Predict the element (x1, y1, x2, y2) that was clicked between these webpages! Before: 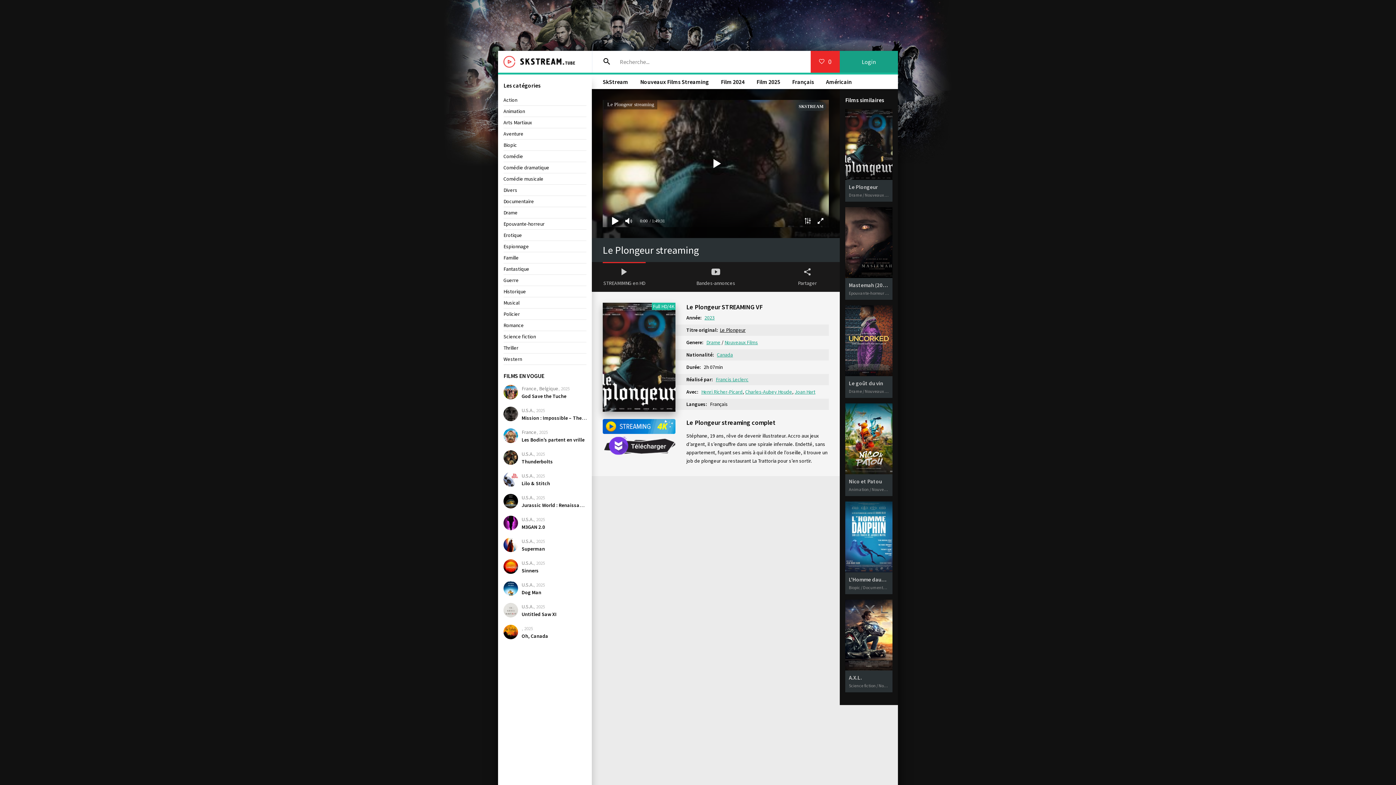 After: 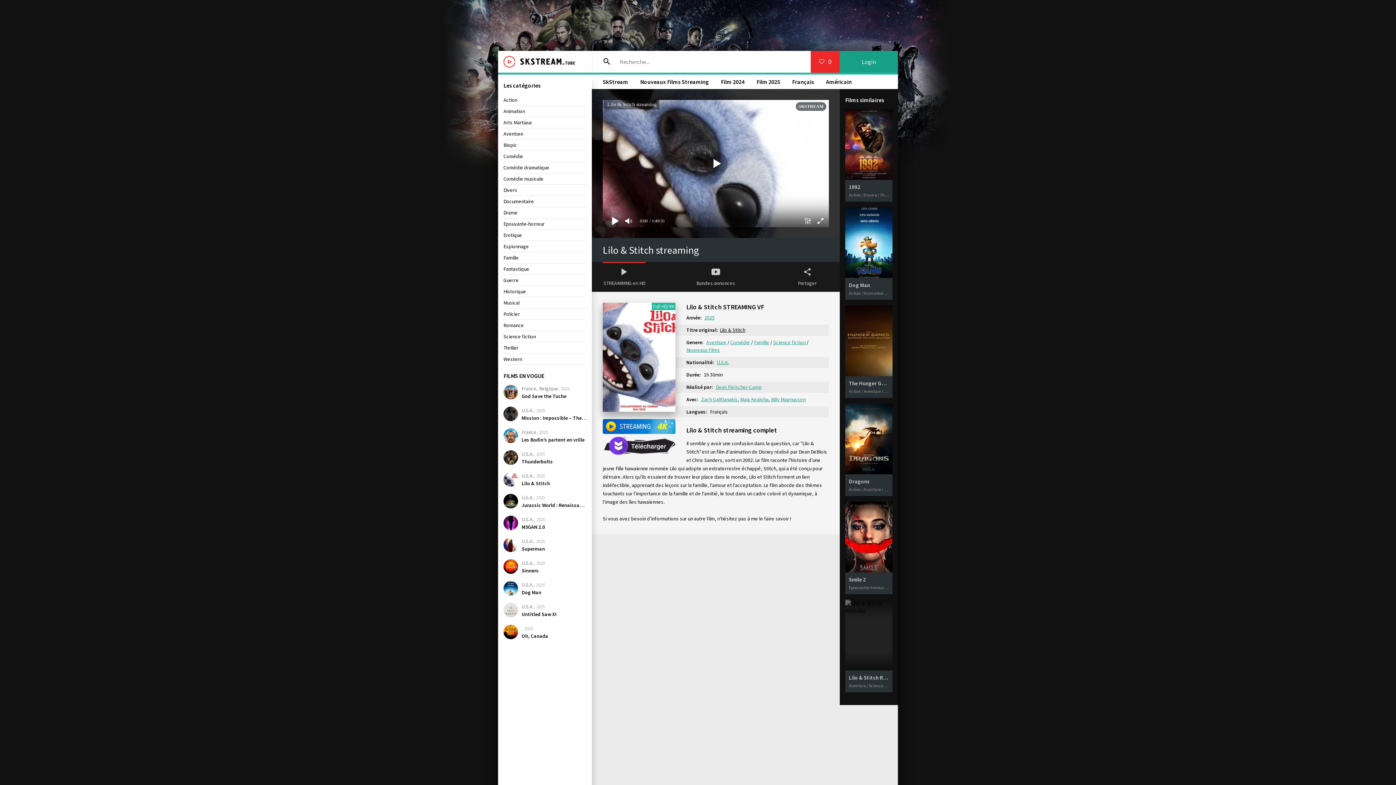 Action: label: Lilo & Stitch bbox: (521, 480, 586, 486)